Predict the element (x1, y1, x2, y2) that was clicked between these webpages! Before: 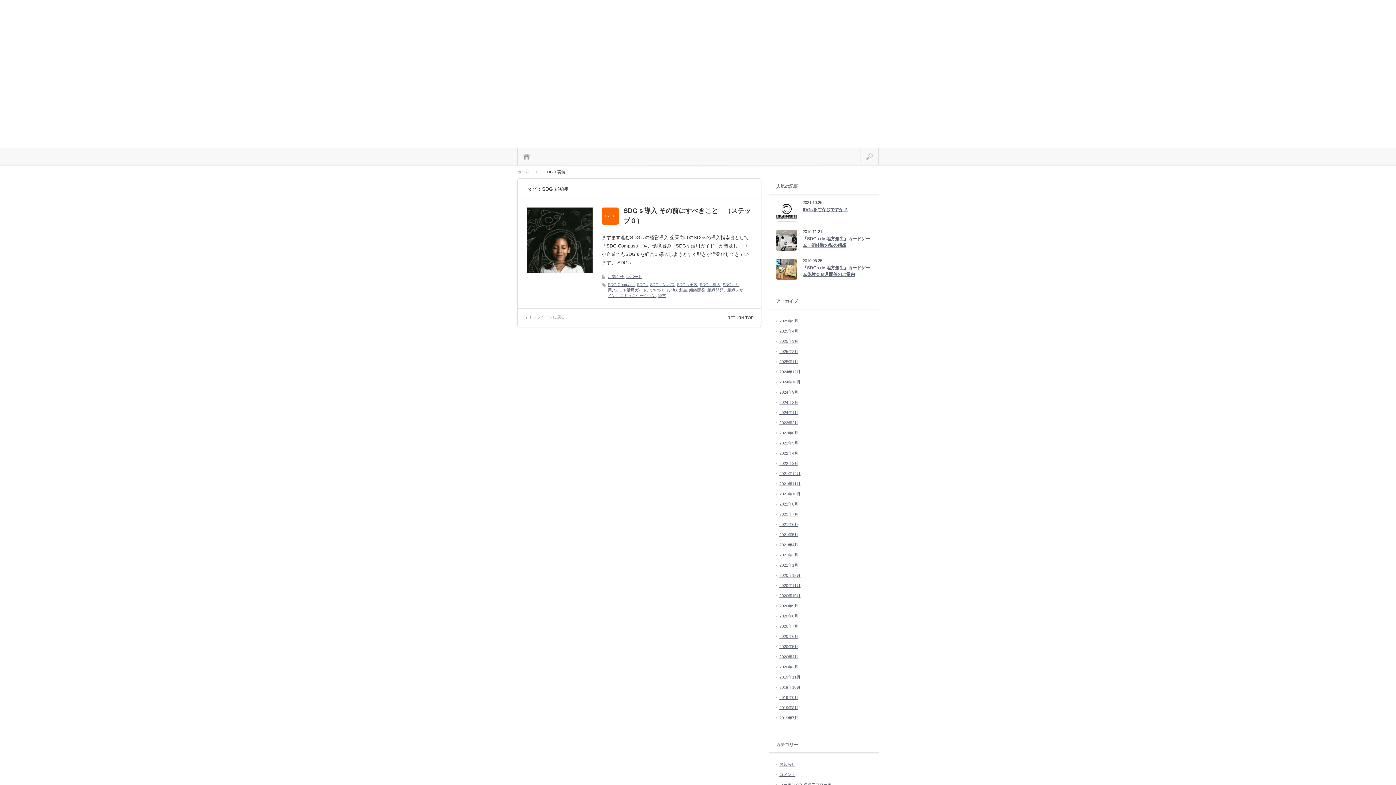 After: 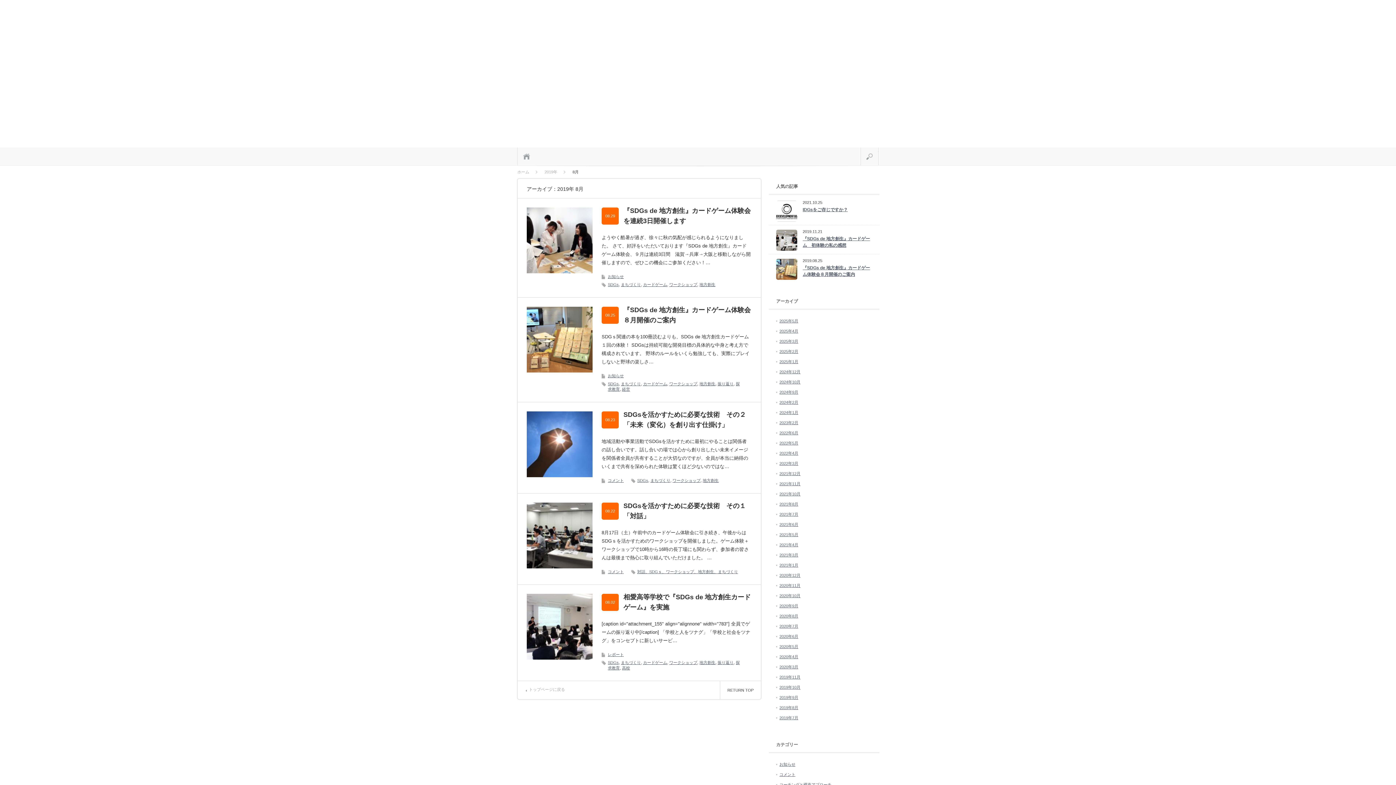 Action: bbox: (779, 705, 798, 710) label: 2019年8月